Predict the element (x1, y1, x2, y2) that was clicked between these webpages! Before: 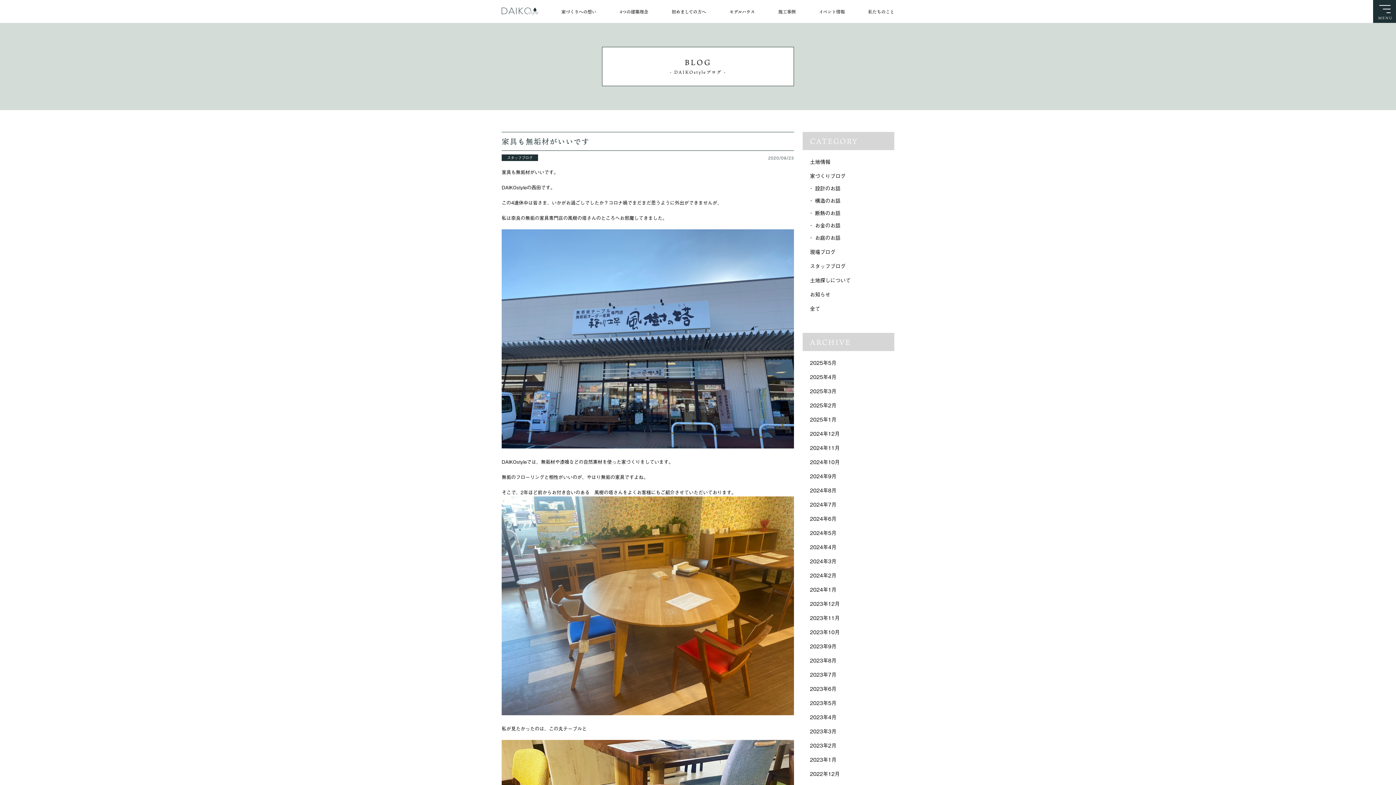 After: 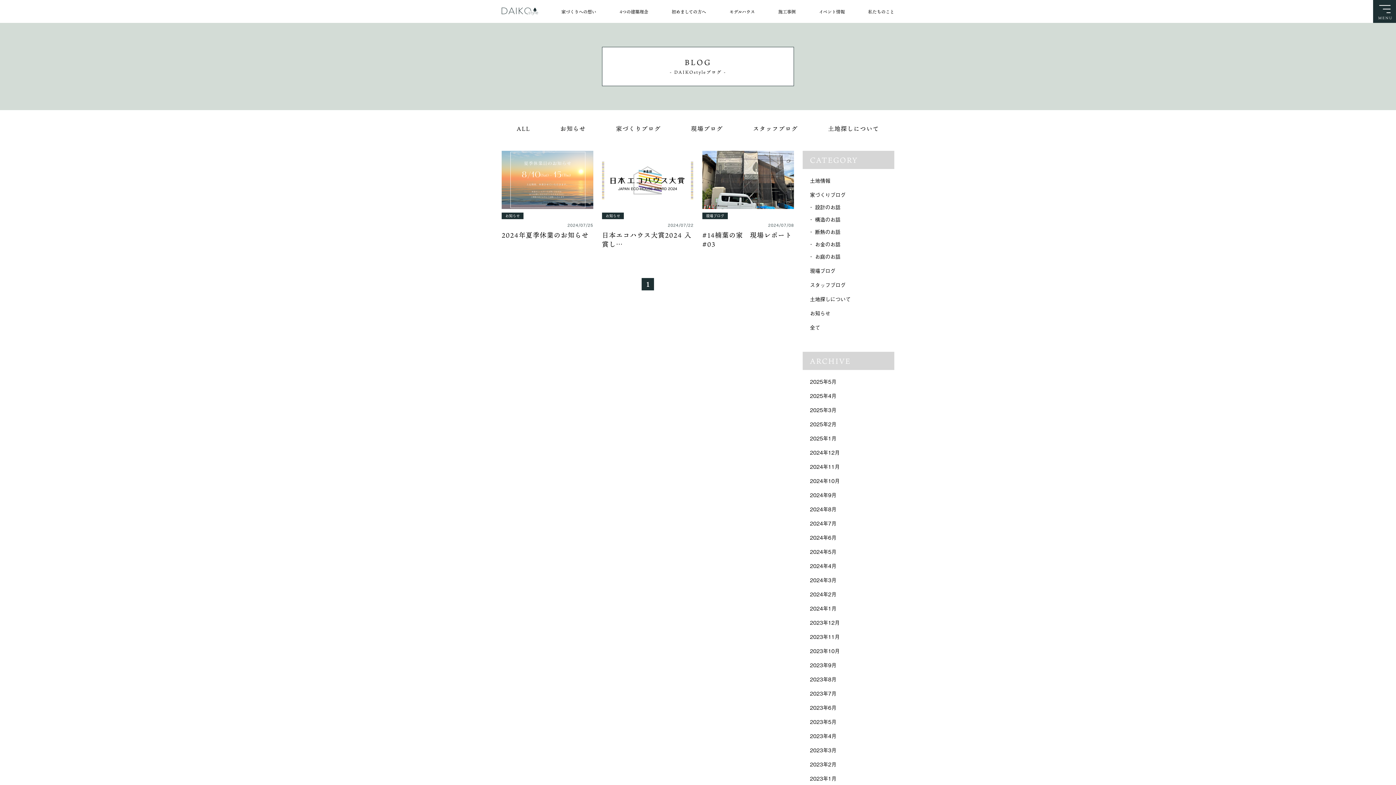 Action: label: 2024年7月 bbox: (802, 500, 836, 508)